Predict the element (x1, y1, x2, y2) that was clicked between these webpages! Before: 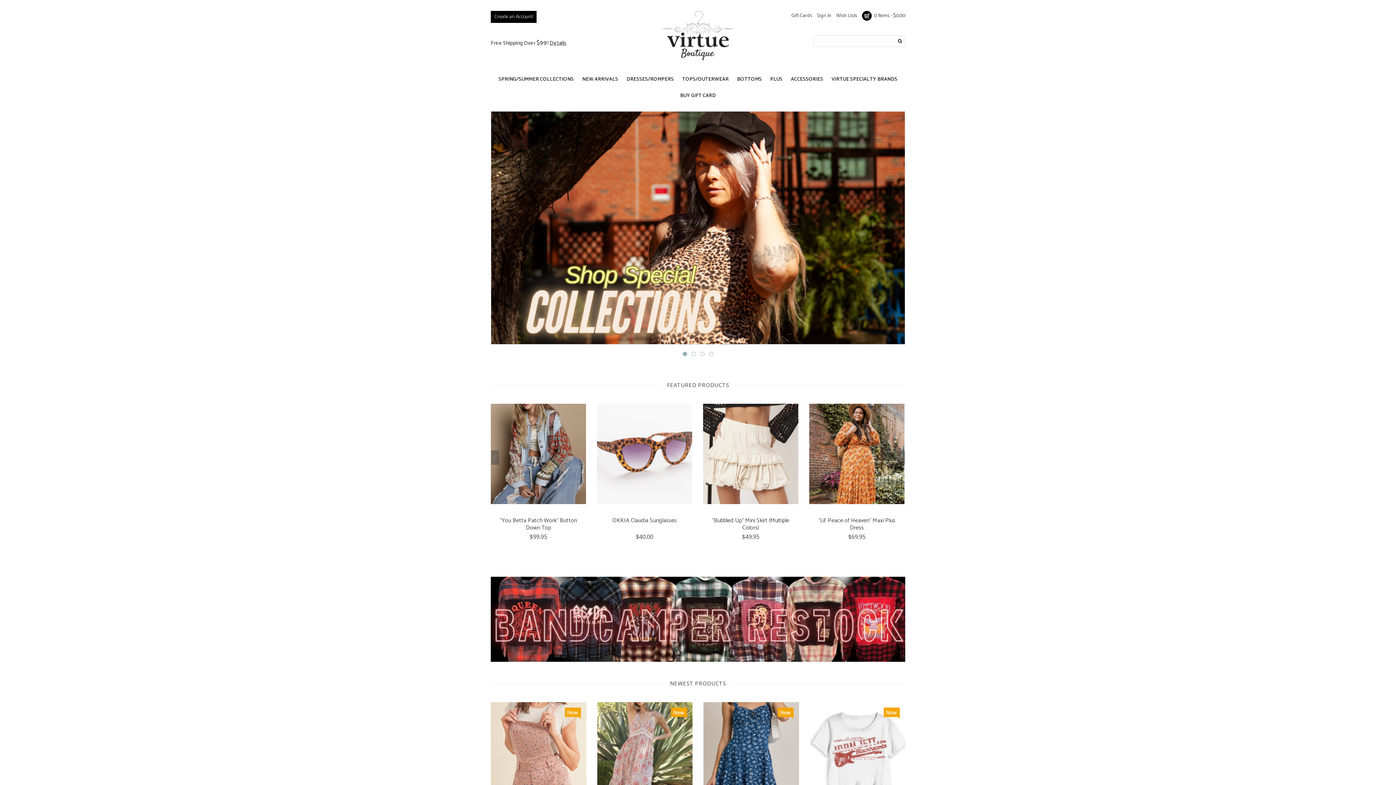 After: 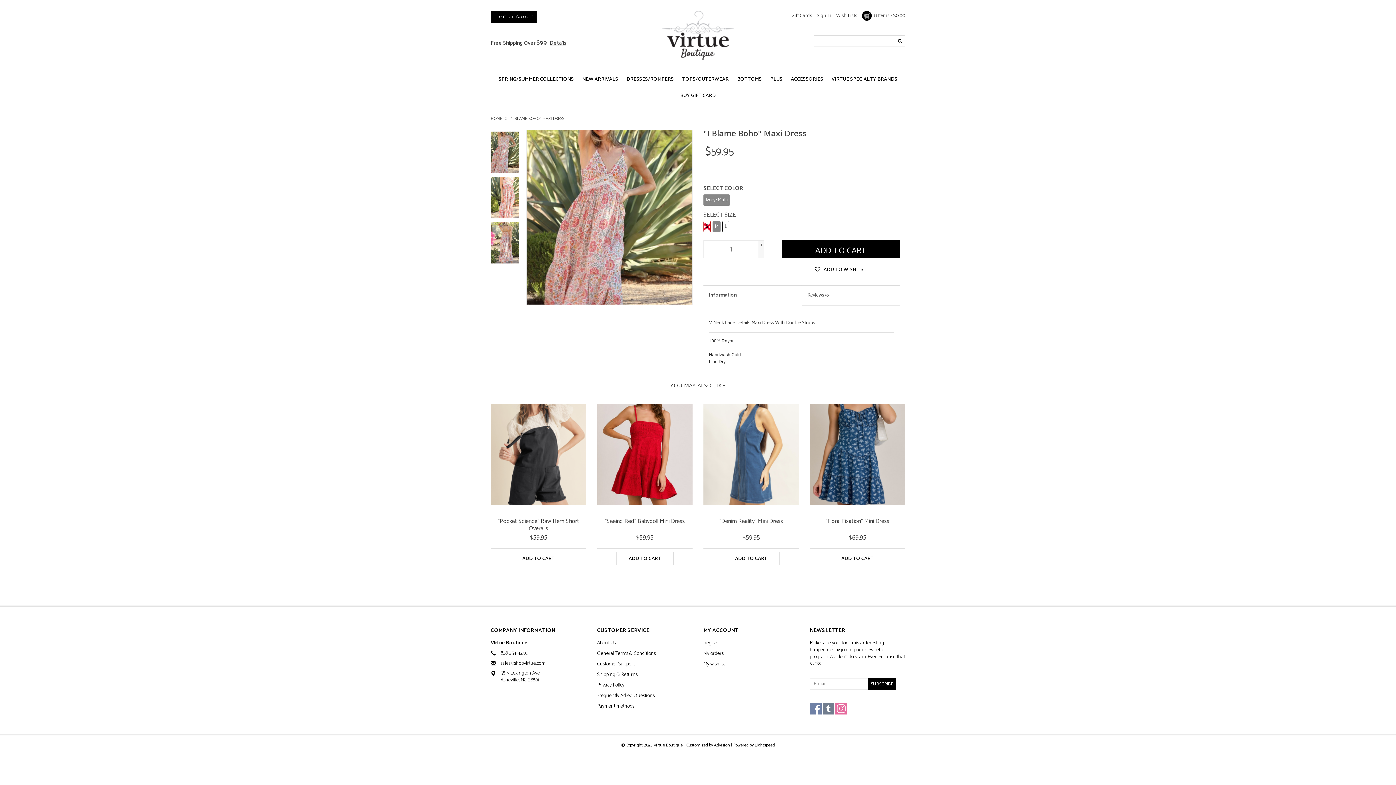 Action: bbox: (597, 748, 692, 756) label:  